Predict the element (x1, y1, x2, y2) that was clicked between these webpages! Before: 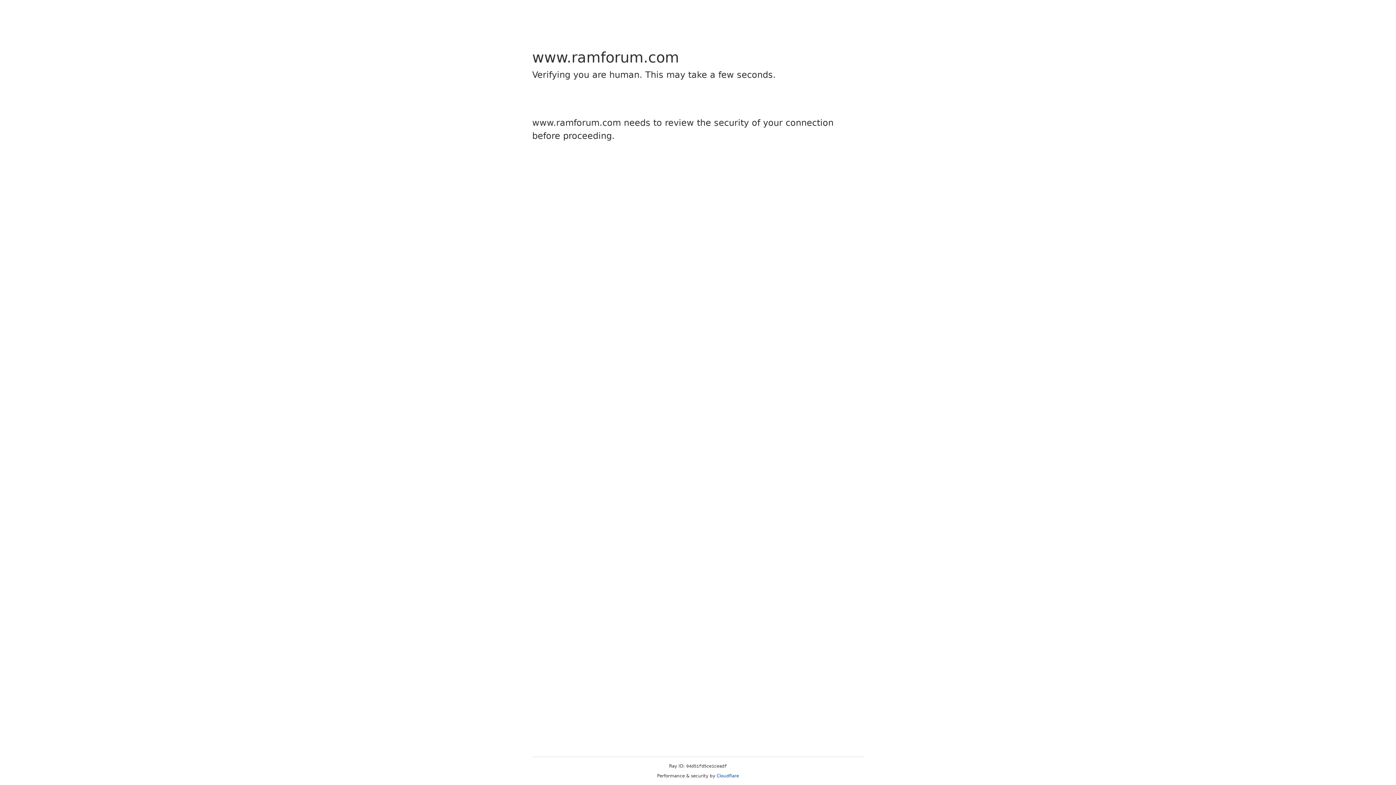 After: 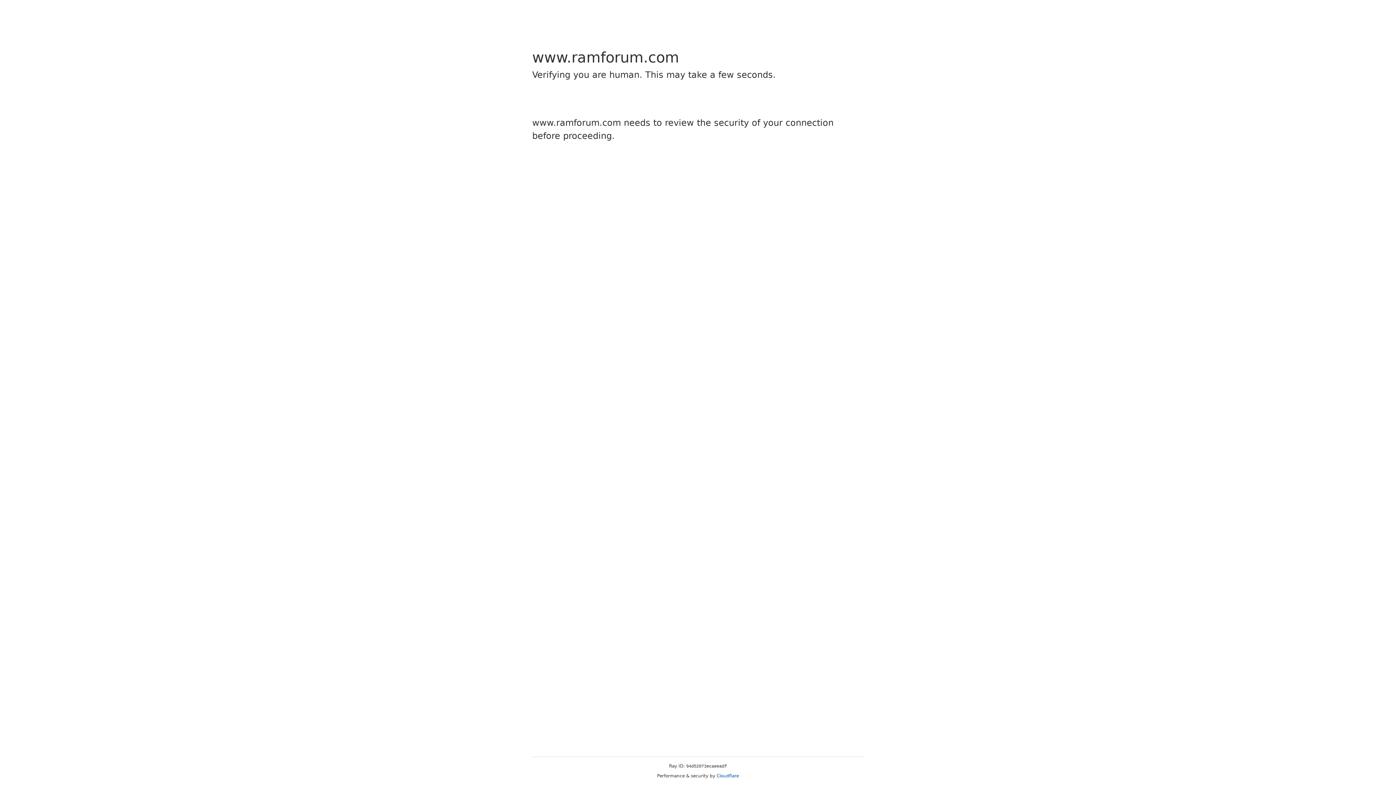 Action: label: Cloudflare bbox: (716, 773, 739, 778)